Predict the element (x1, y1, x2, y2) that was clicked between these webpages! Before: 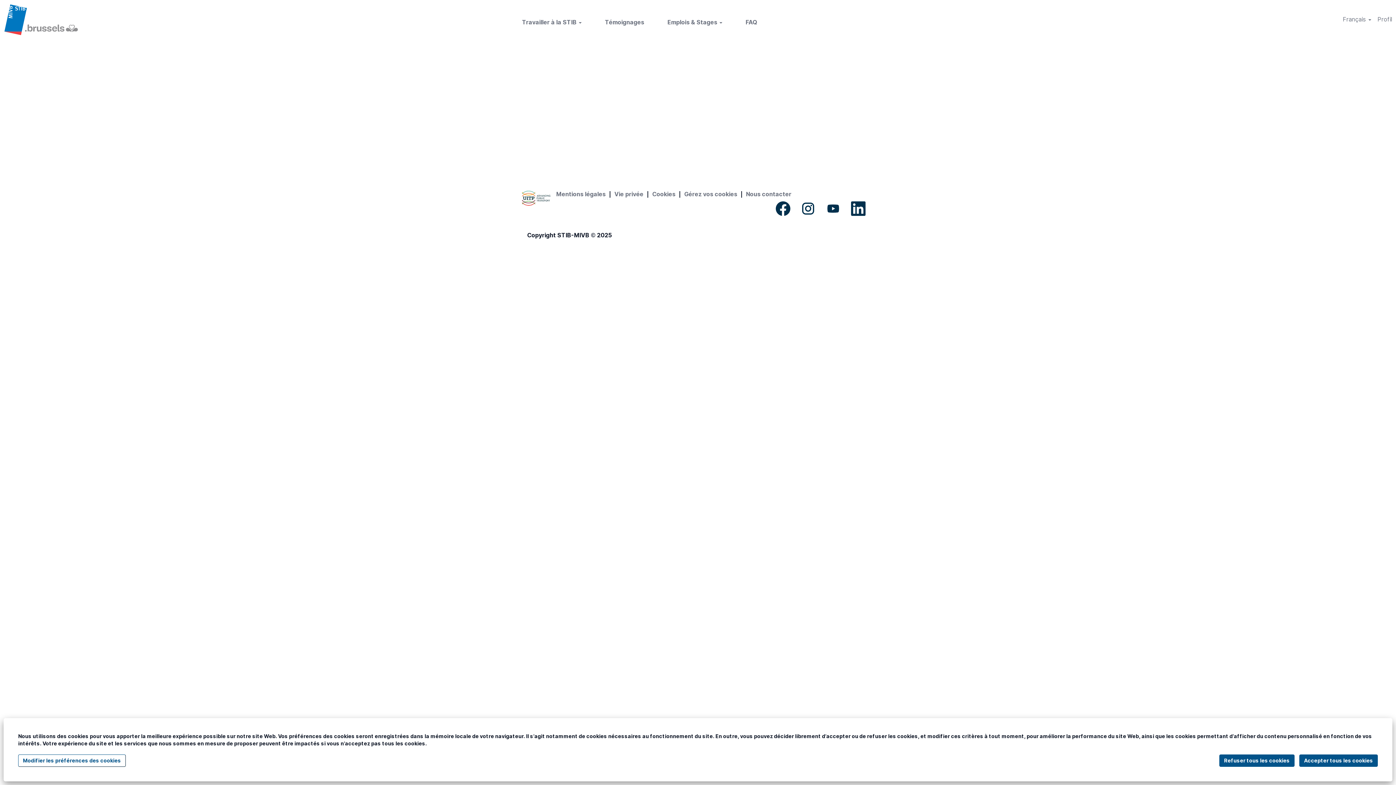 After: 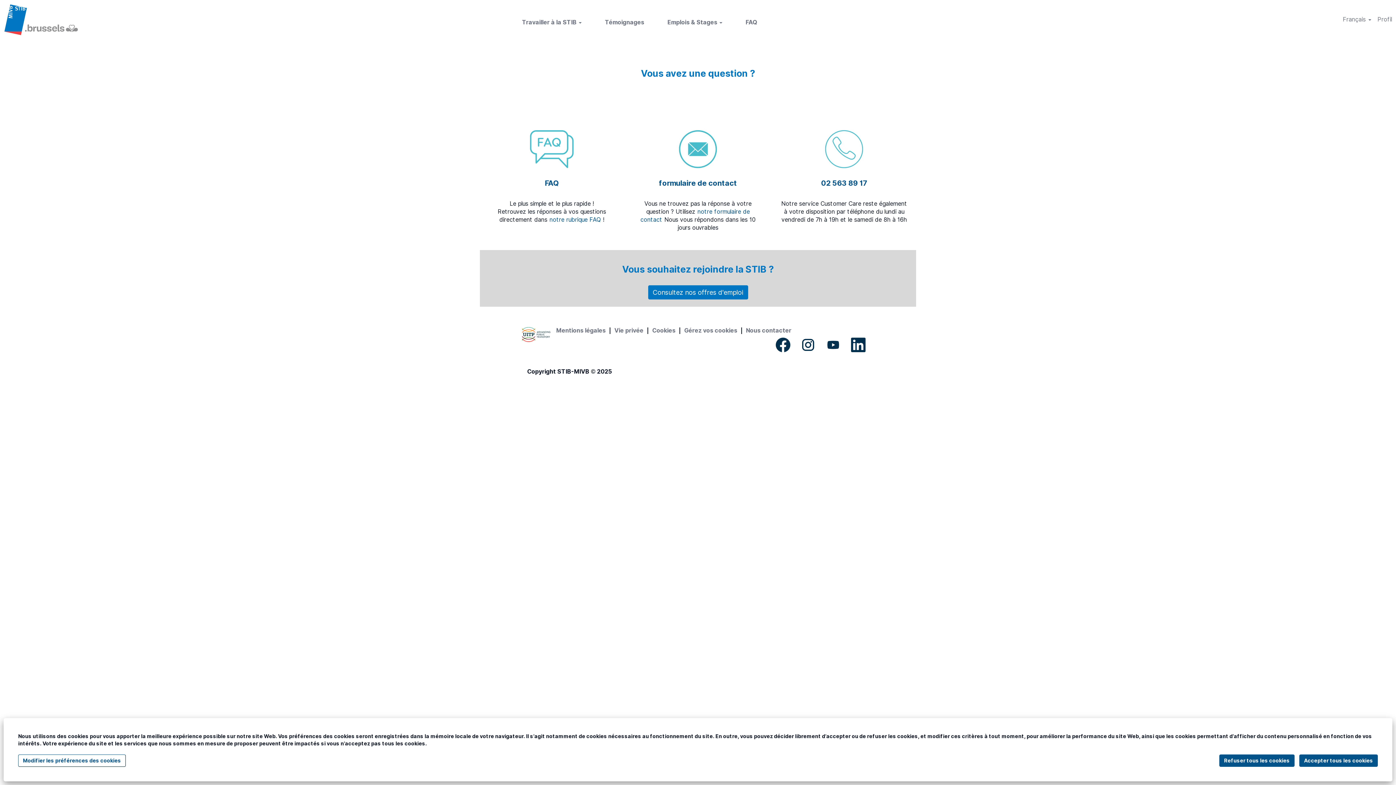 Action: label: Nous contacter bbox: (745, 191, 792, 197)